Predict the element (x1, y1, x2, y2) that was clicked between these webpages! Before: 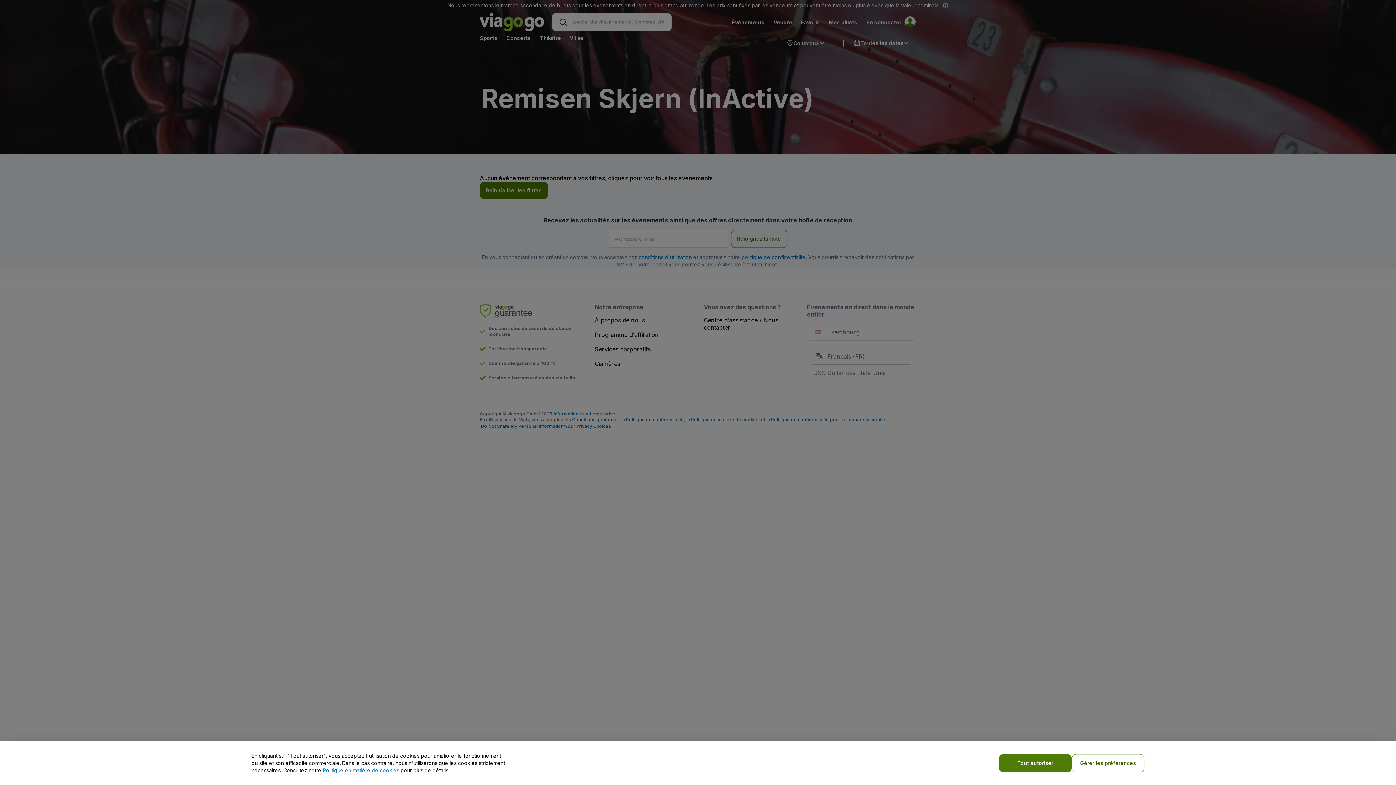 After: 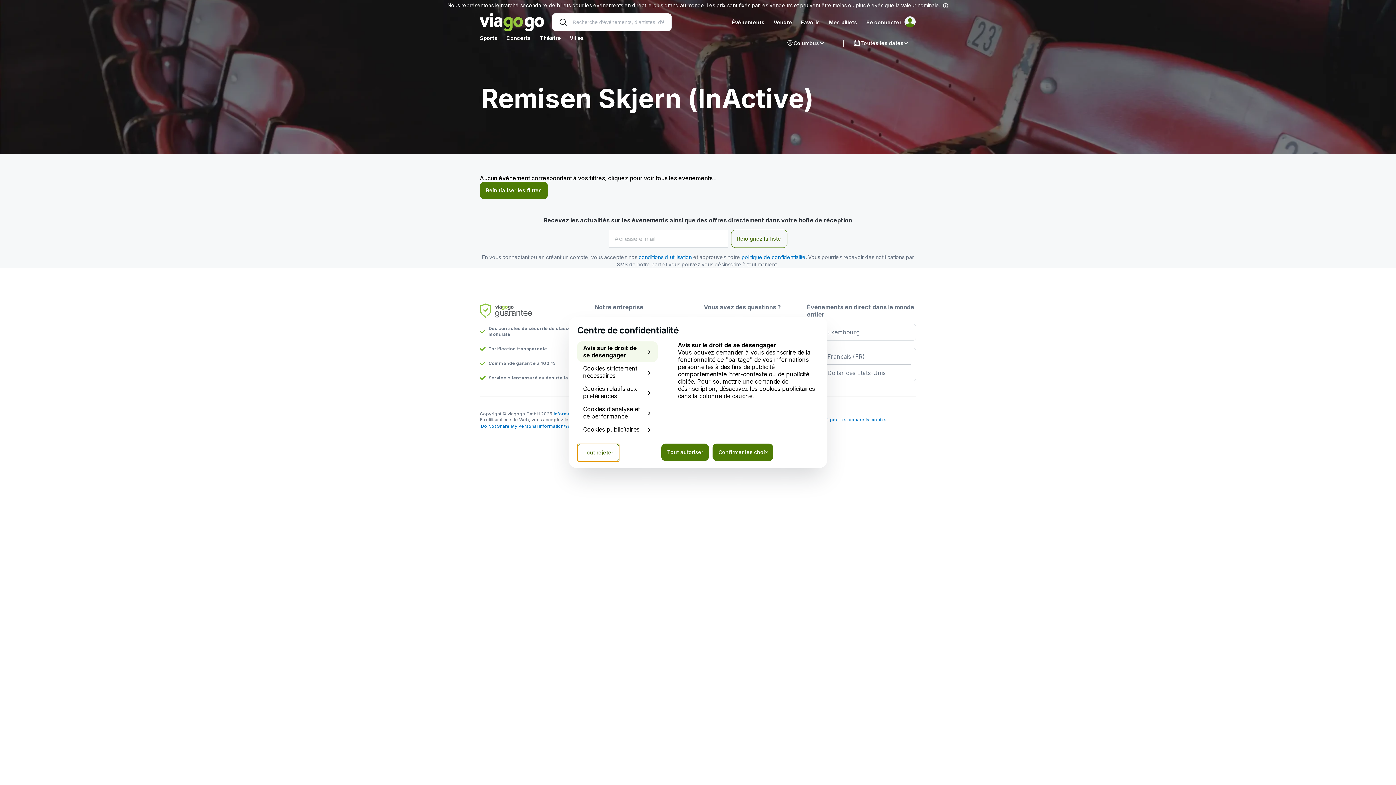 Action: bbox: (1072, 754, 1144, 772) label: Gérer les préférences